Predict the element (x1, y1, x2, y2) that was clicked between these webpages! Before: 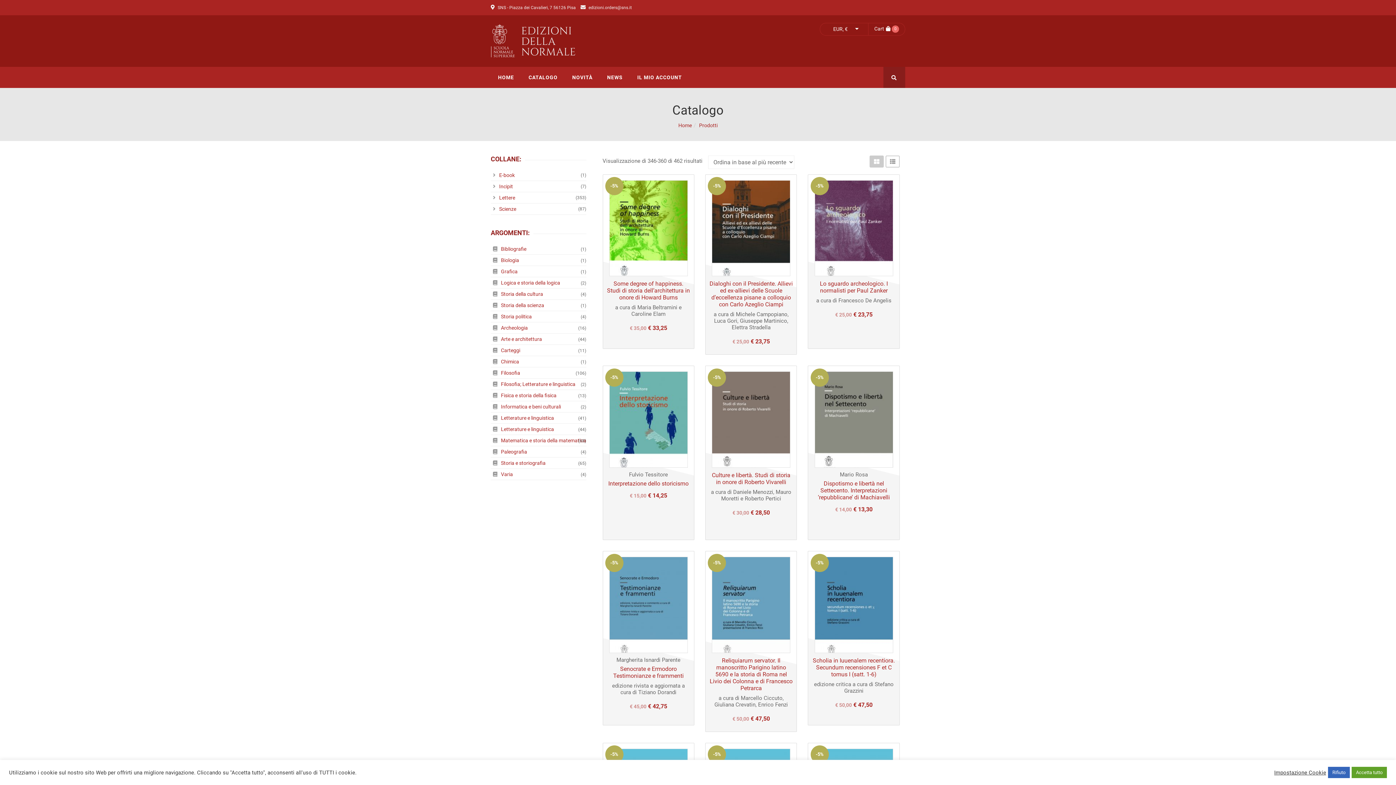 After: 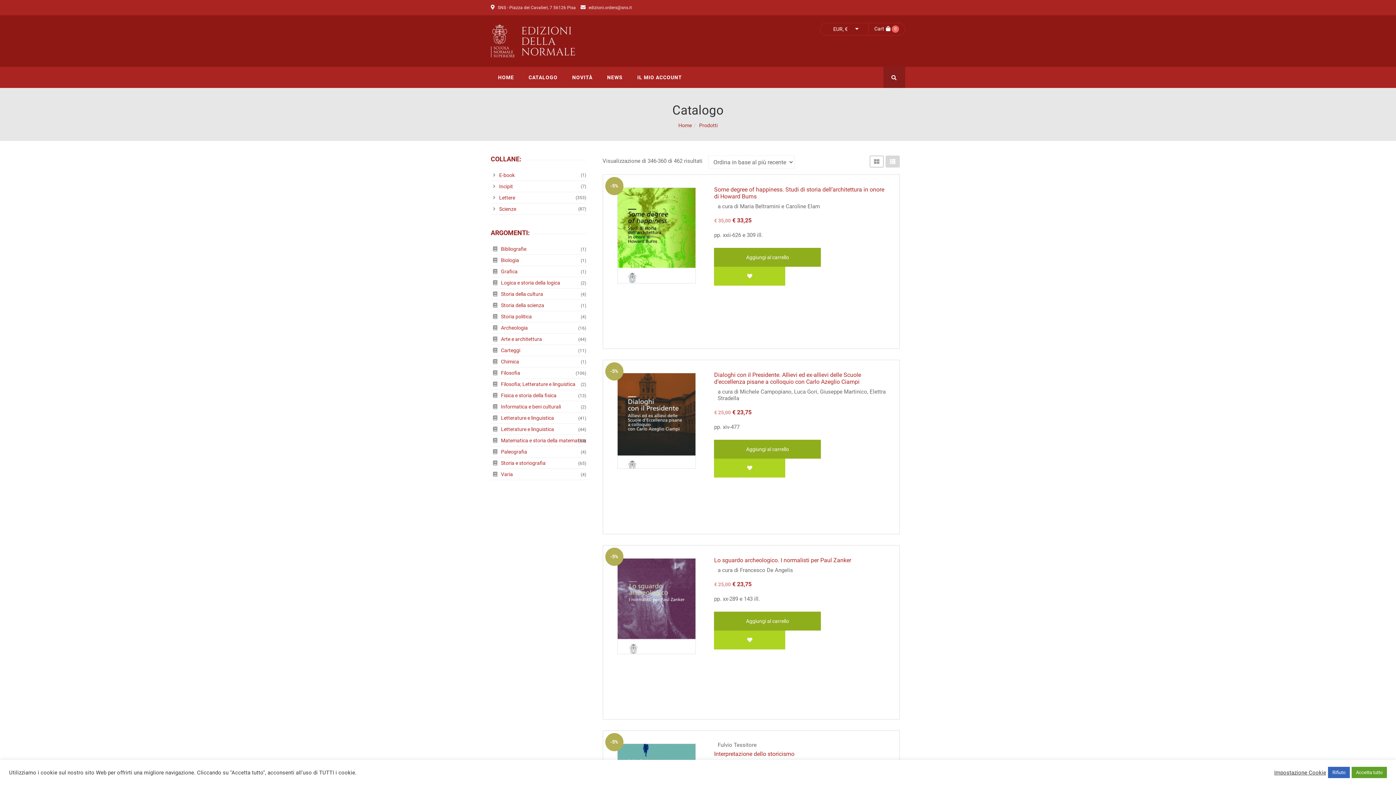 Action: bbox: (885, 155, 900, 167)